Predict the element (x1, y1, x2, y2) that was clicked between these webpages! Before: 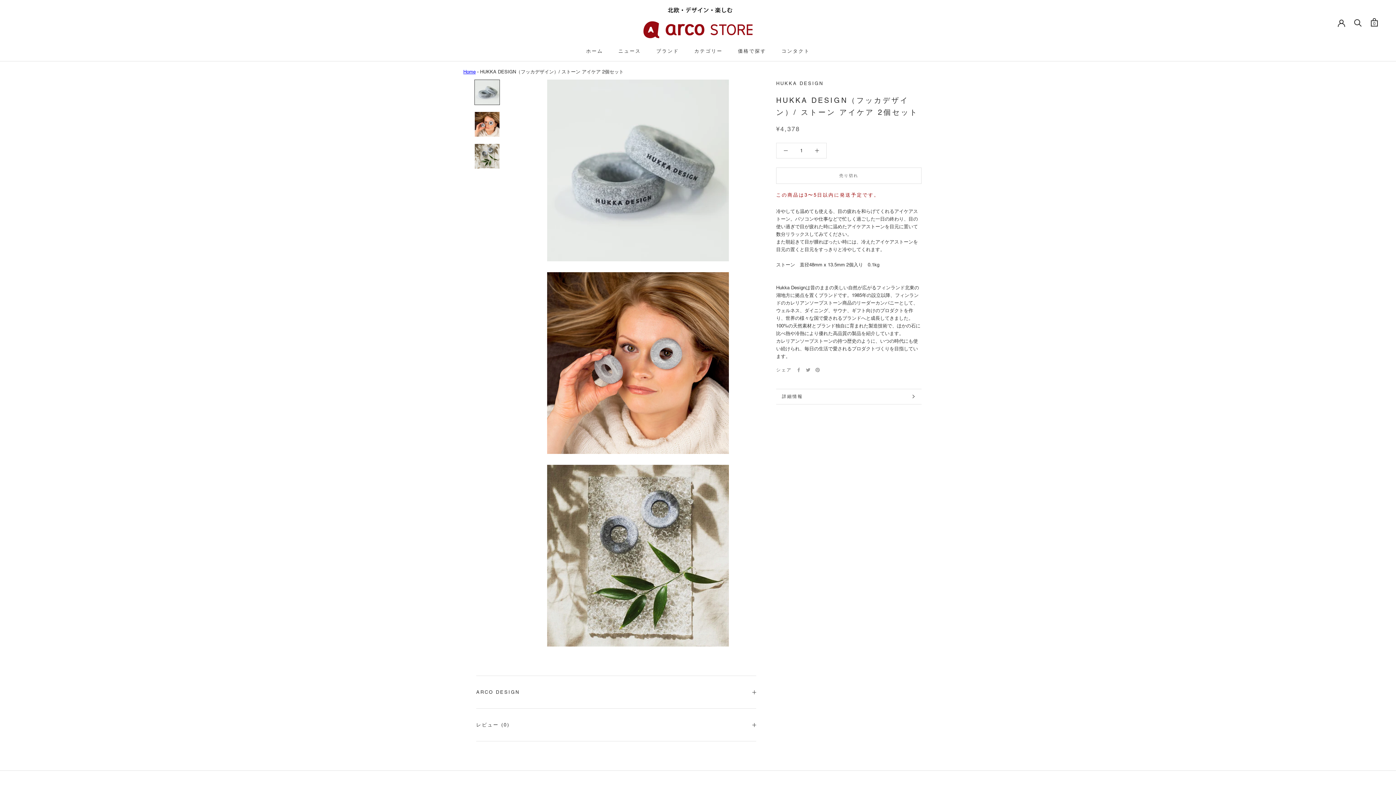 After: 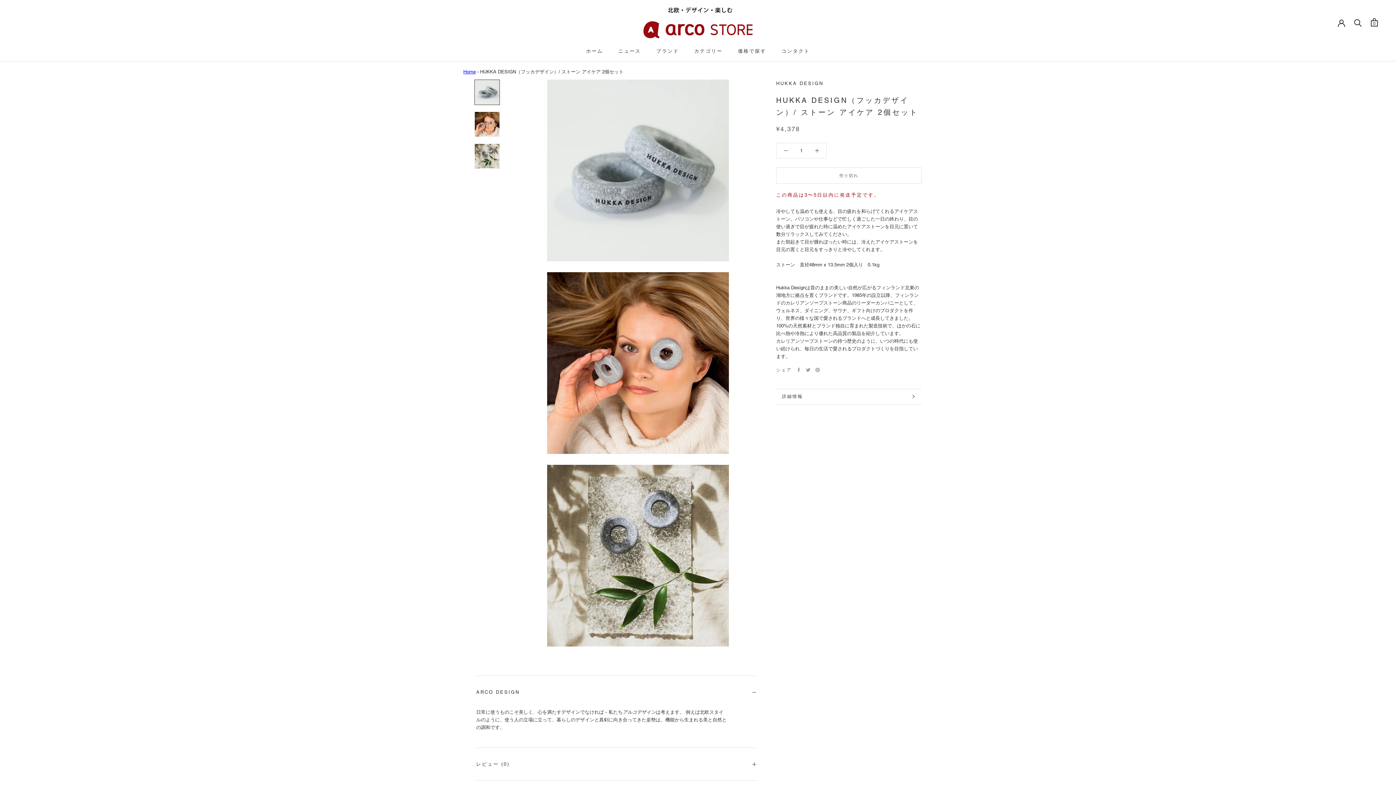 Action: label: ARCO DESIGN bbox: (476, 676, 756, 708)